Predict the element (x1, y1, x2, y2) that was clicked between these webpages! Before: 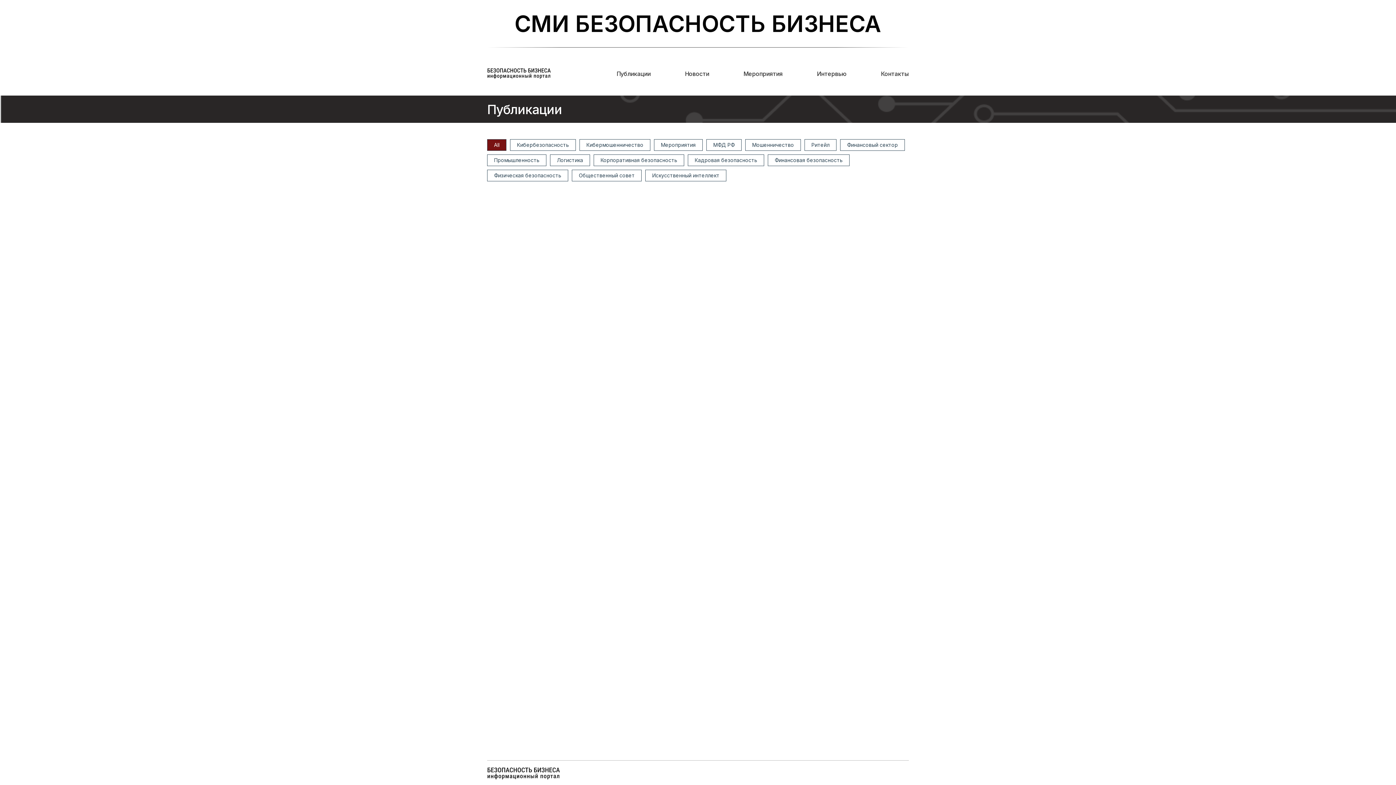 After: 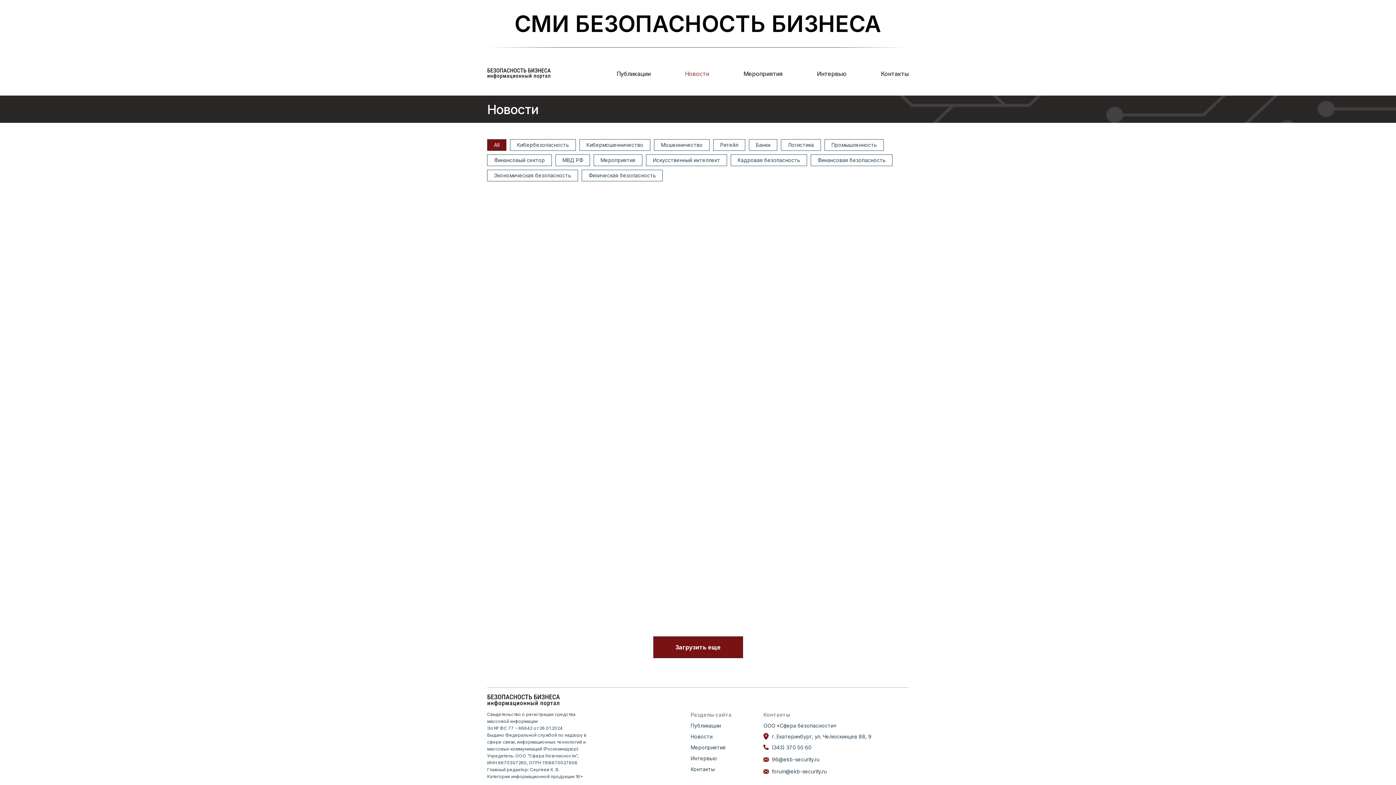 Action: label: Новости bbox: (685, 70, 709, 77)